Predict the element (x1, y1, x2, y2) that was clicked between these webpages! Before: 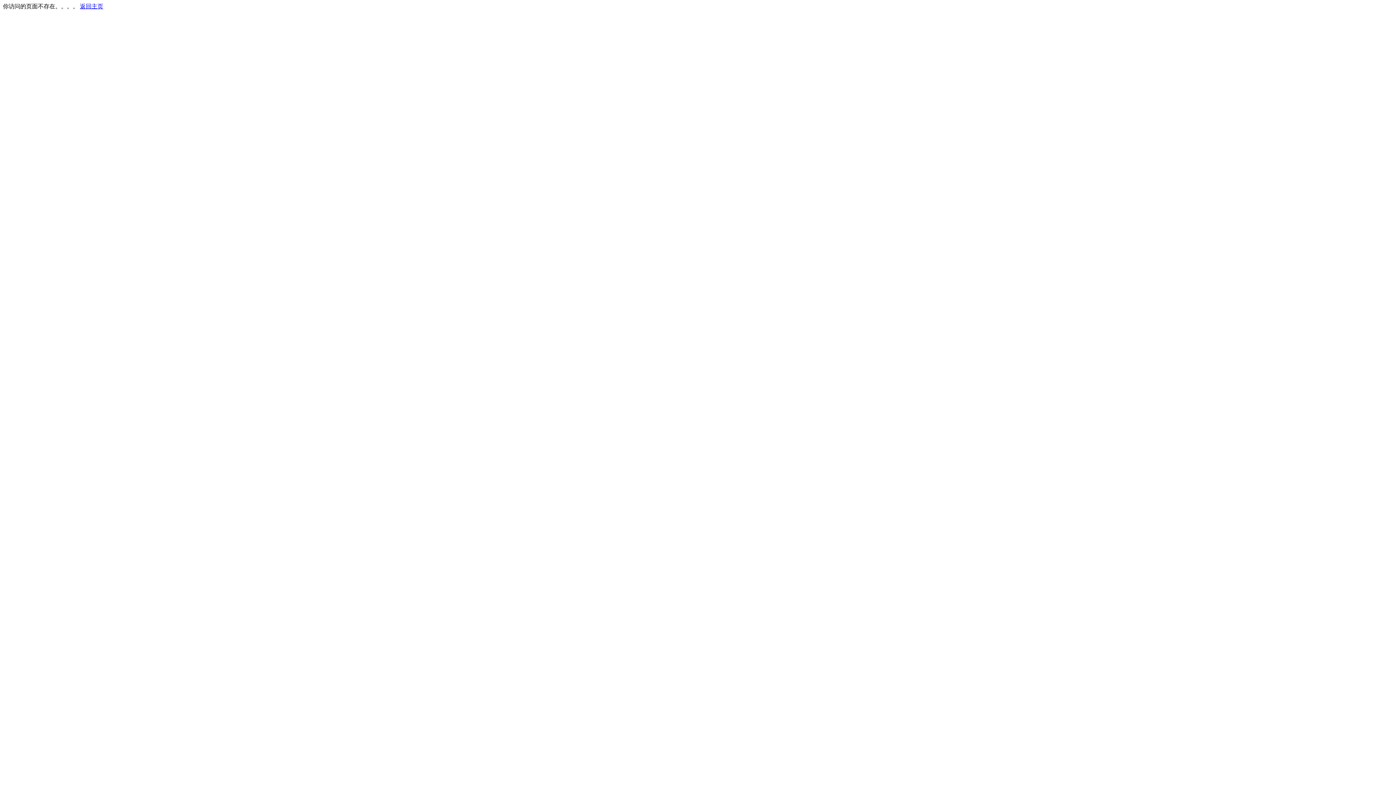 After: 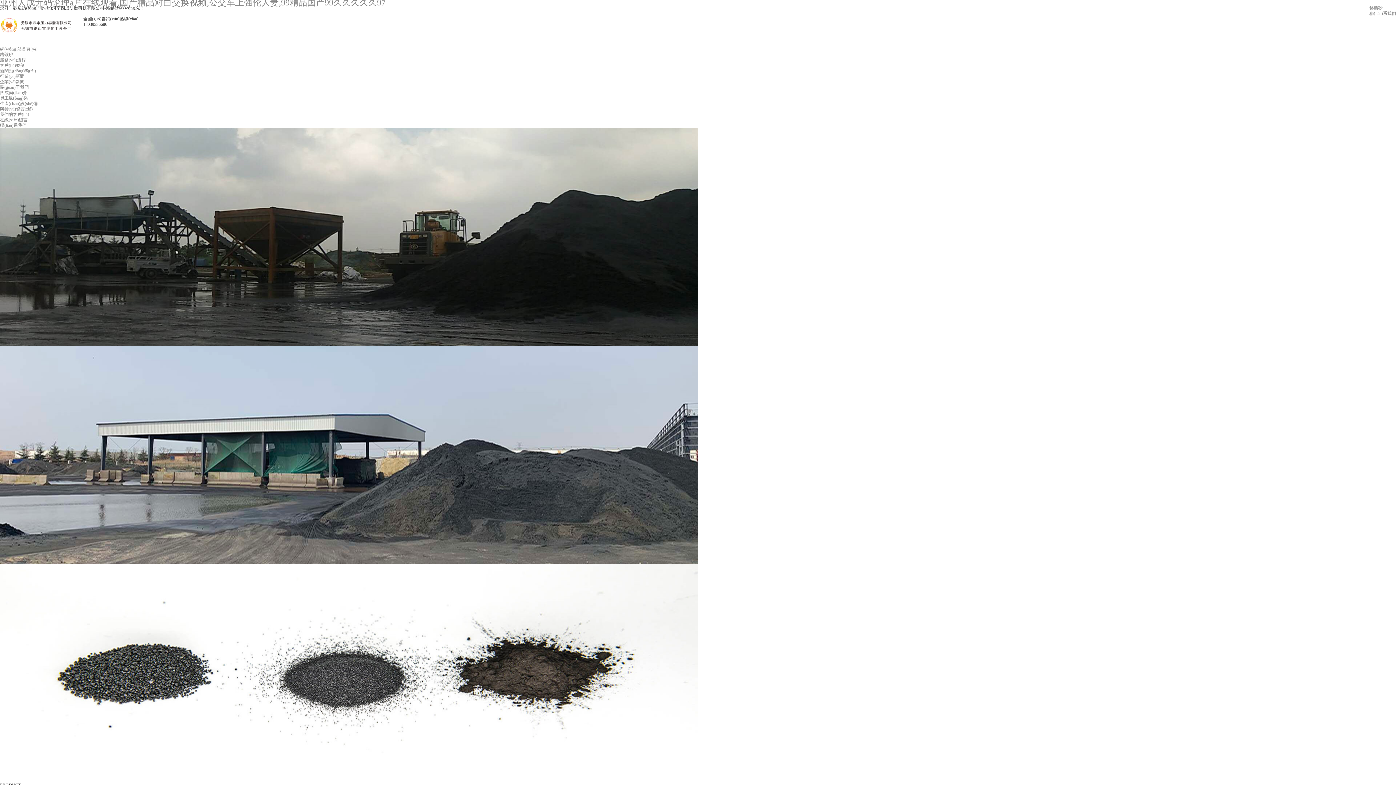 Action: bbox: (80, 3, 103, 9) label: 返回主页